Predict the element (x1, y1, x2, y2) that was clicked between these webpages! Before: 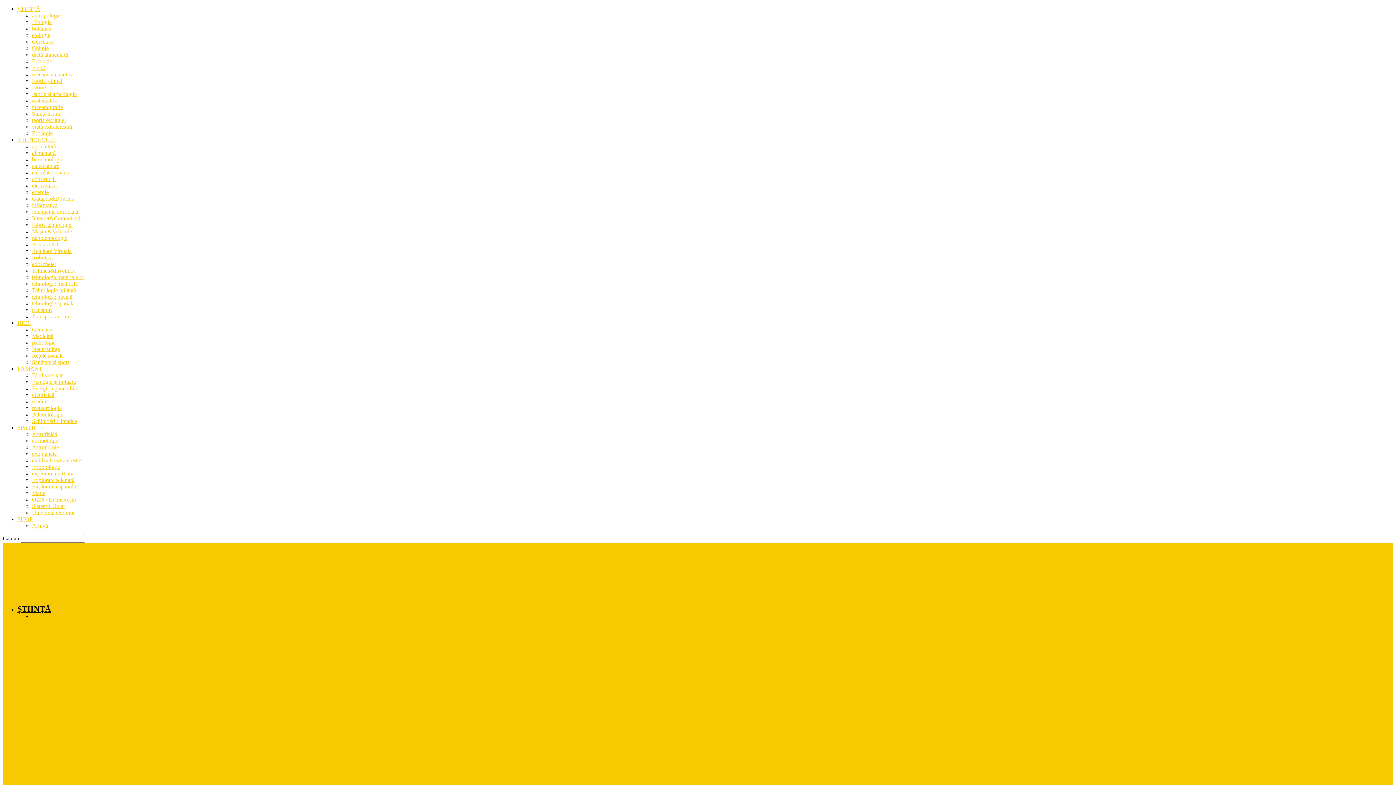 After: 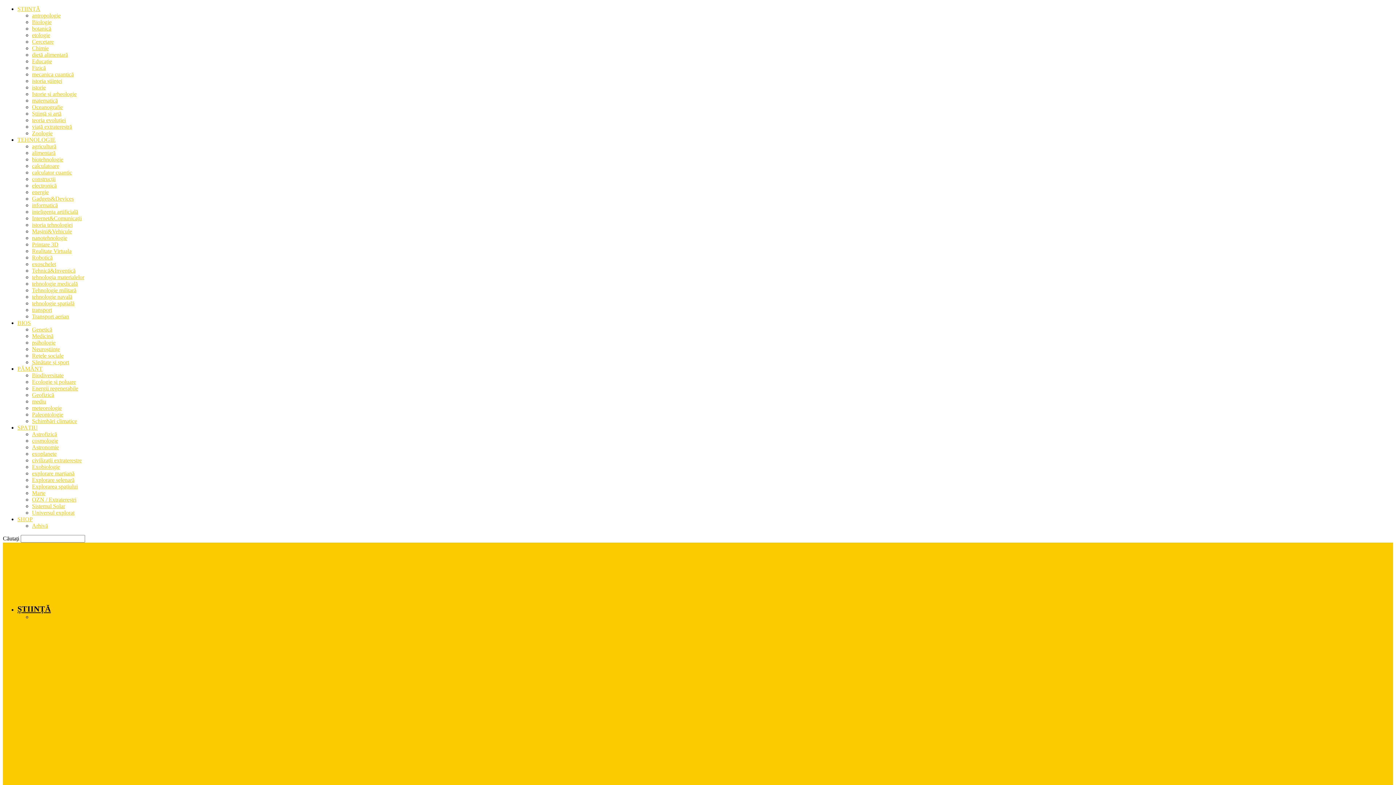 Action: label: ISTORIA ȘTIINȚEI bbox: (378, 614, 423, 620)